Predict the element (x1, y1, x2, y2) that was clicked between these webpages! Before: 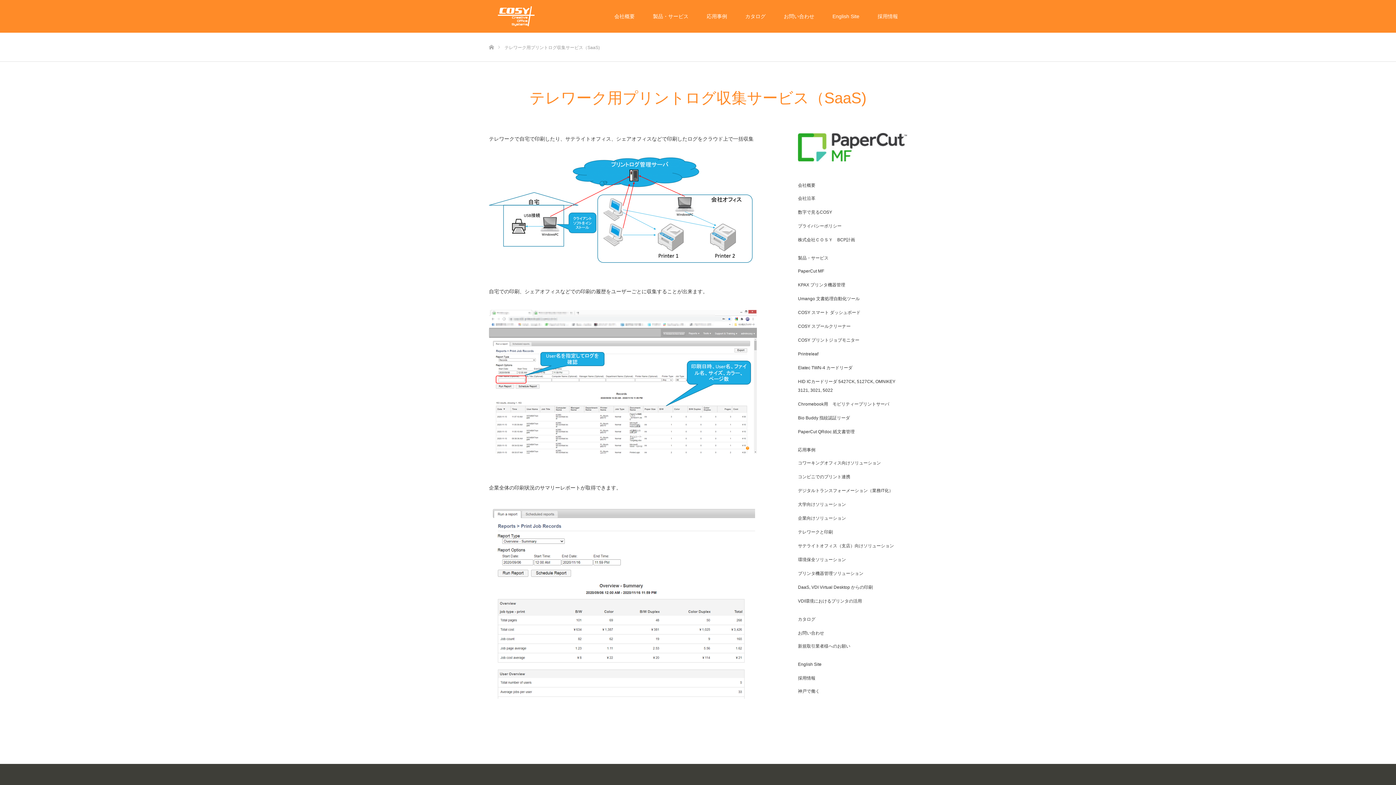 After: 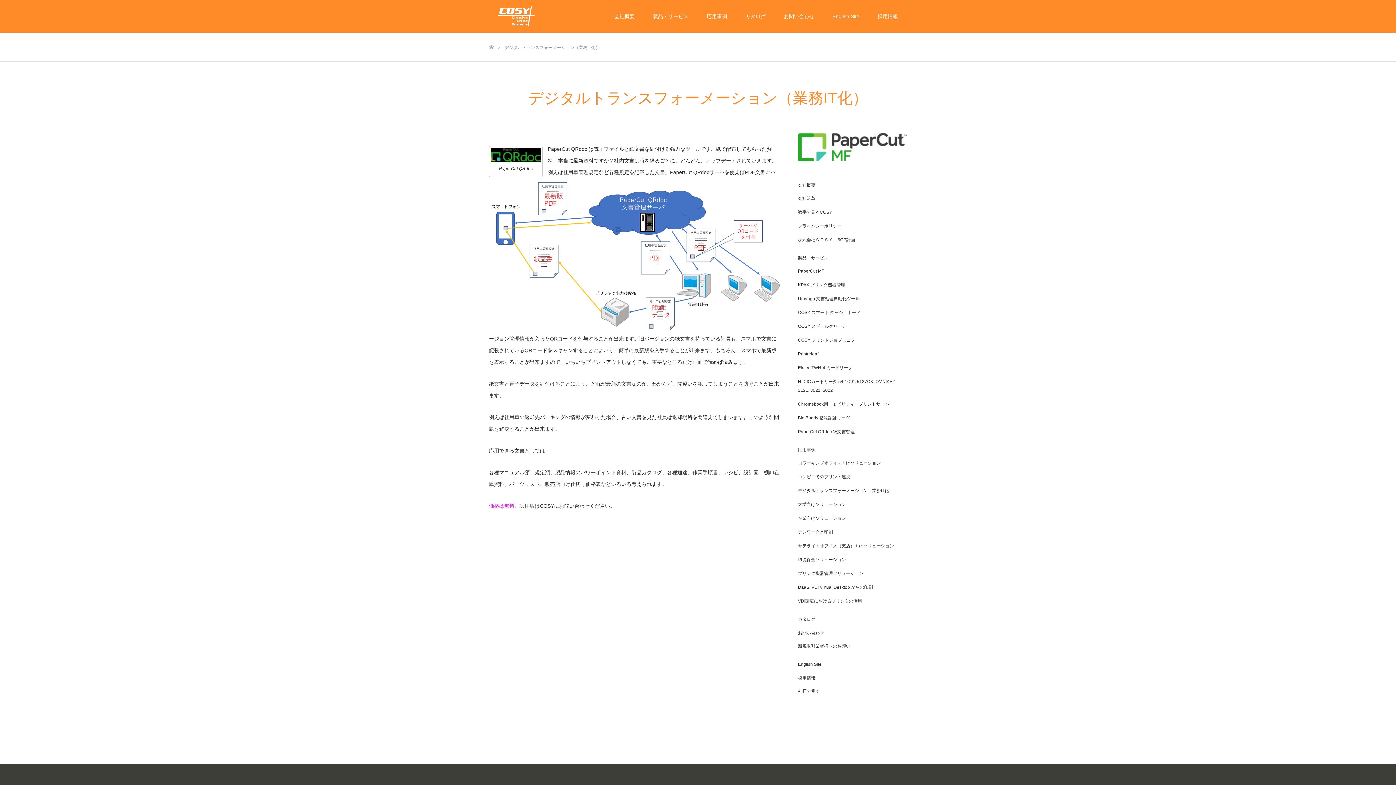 Action: bbox: (798, 488, 893, 493) label: デジタルトランスフォーメーション（業務IT化）